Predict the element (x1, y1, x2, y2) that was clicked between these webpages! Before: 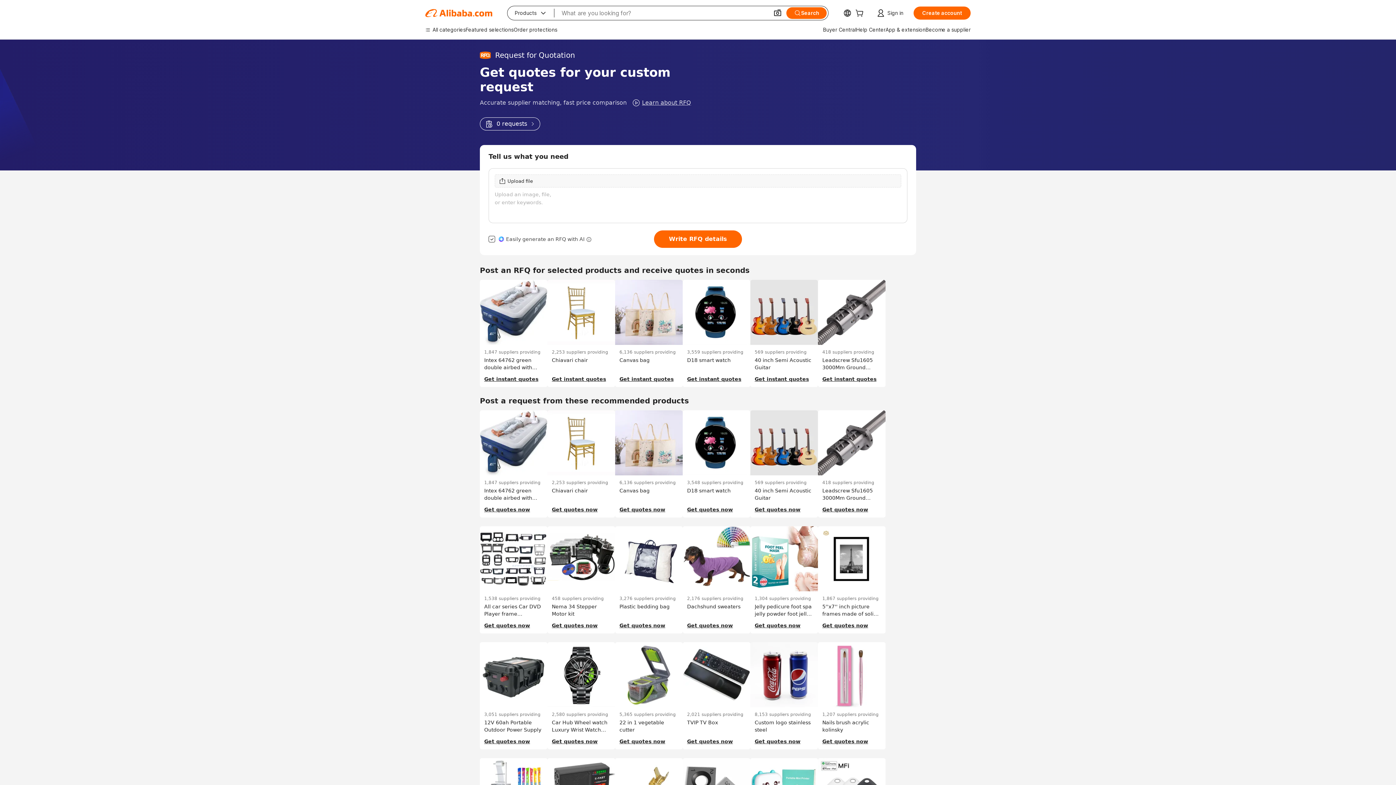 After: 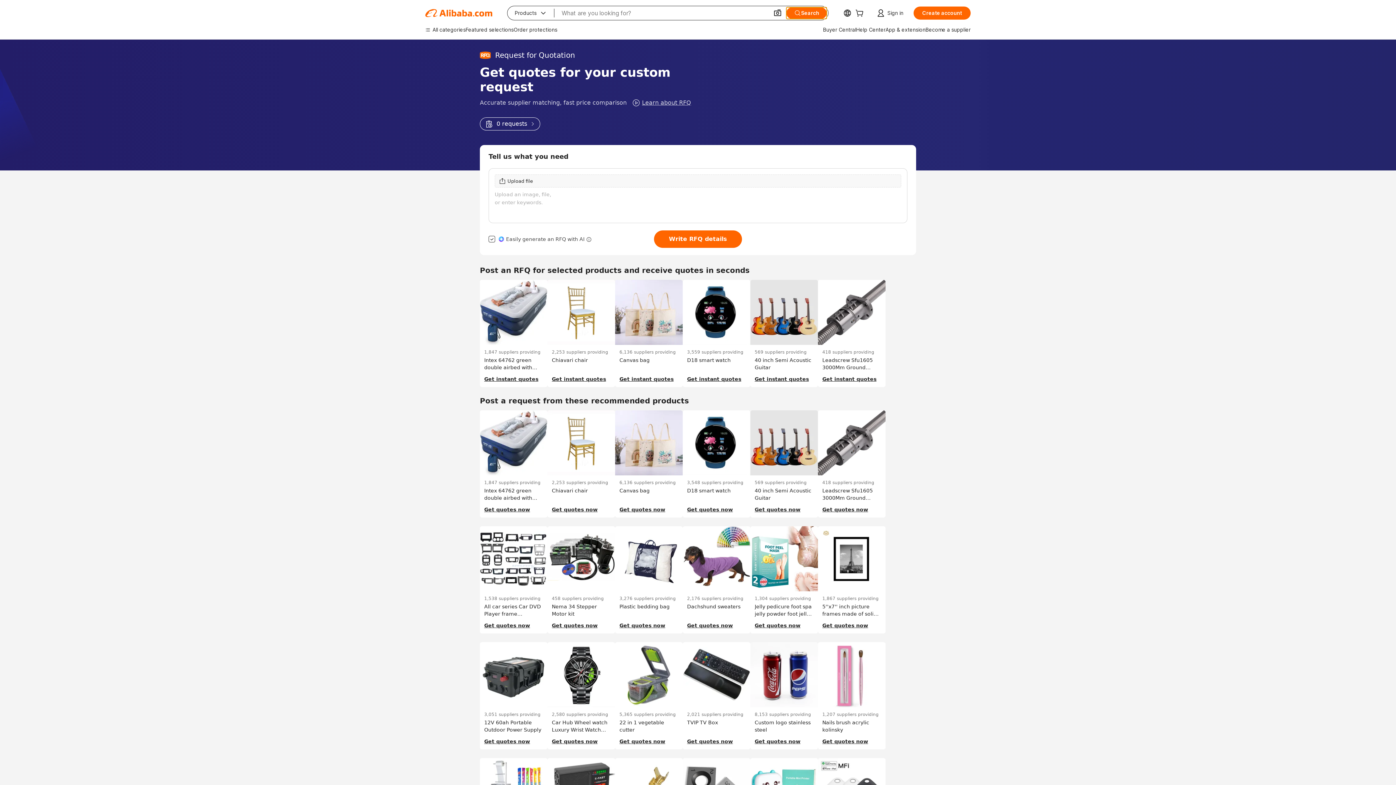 Action: label: Search bbox: (786, 7, 826, 18)